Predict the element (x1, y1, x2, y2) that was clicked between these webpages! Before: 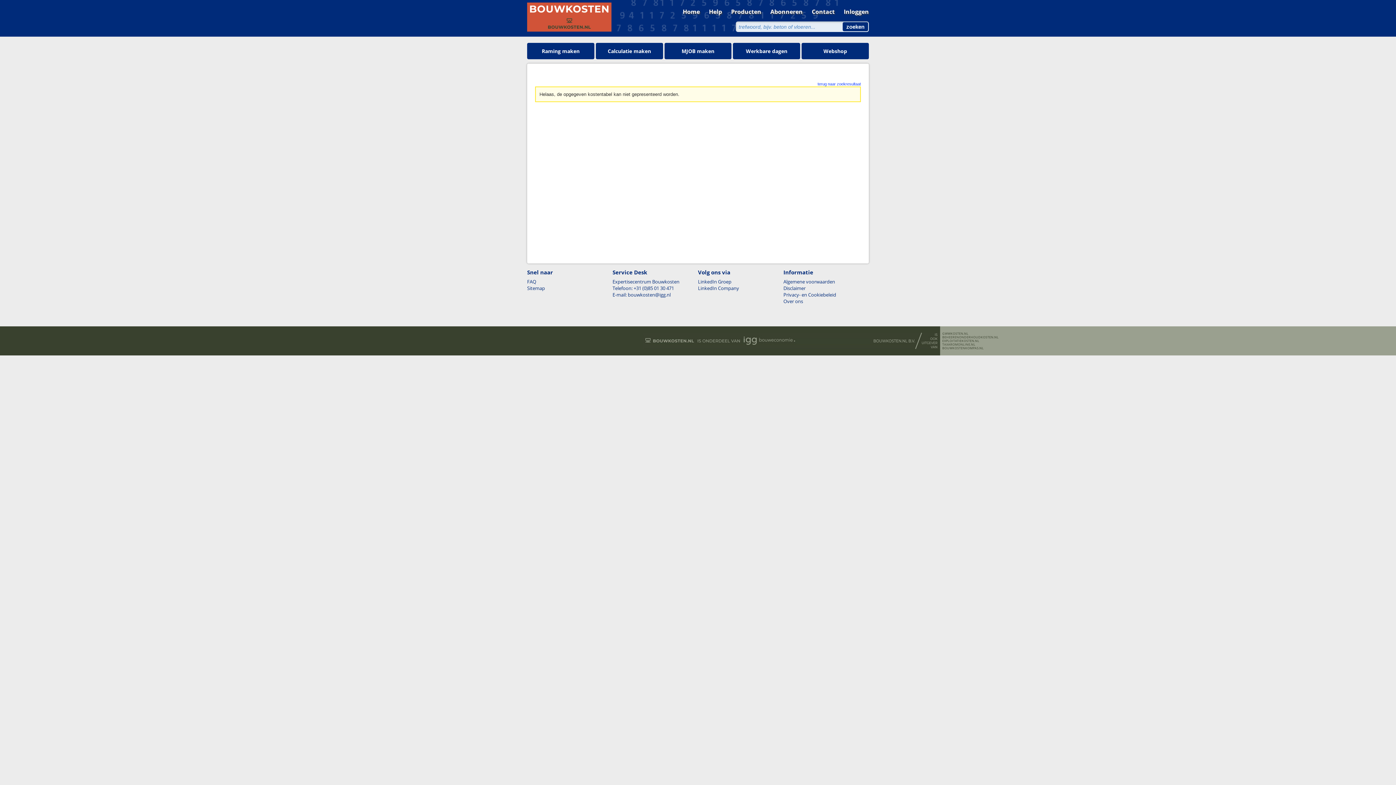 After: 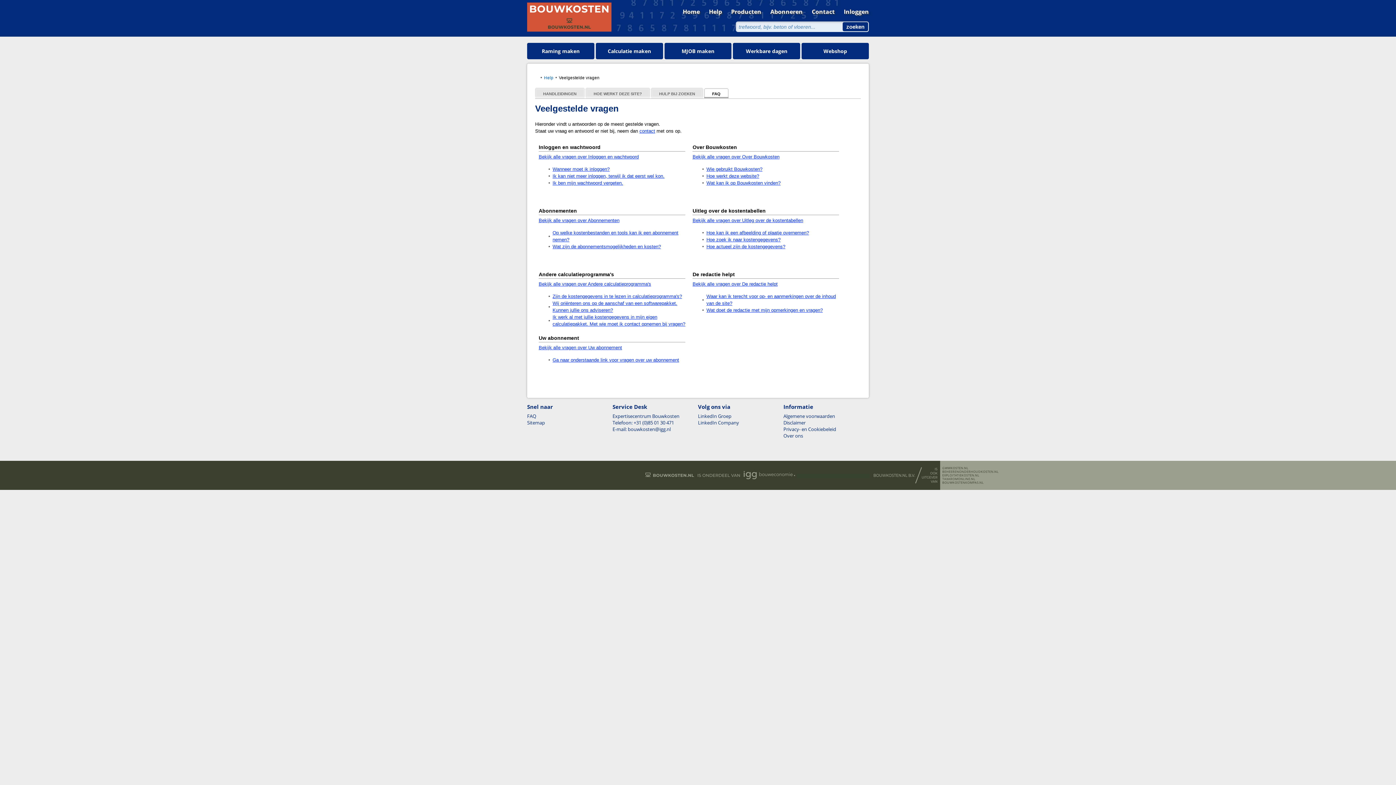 Action: bbox: (709, 7, 722, 15) label: Help